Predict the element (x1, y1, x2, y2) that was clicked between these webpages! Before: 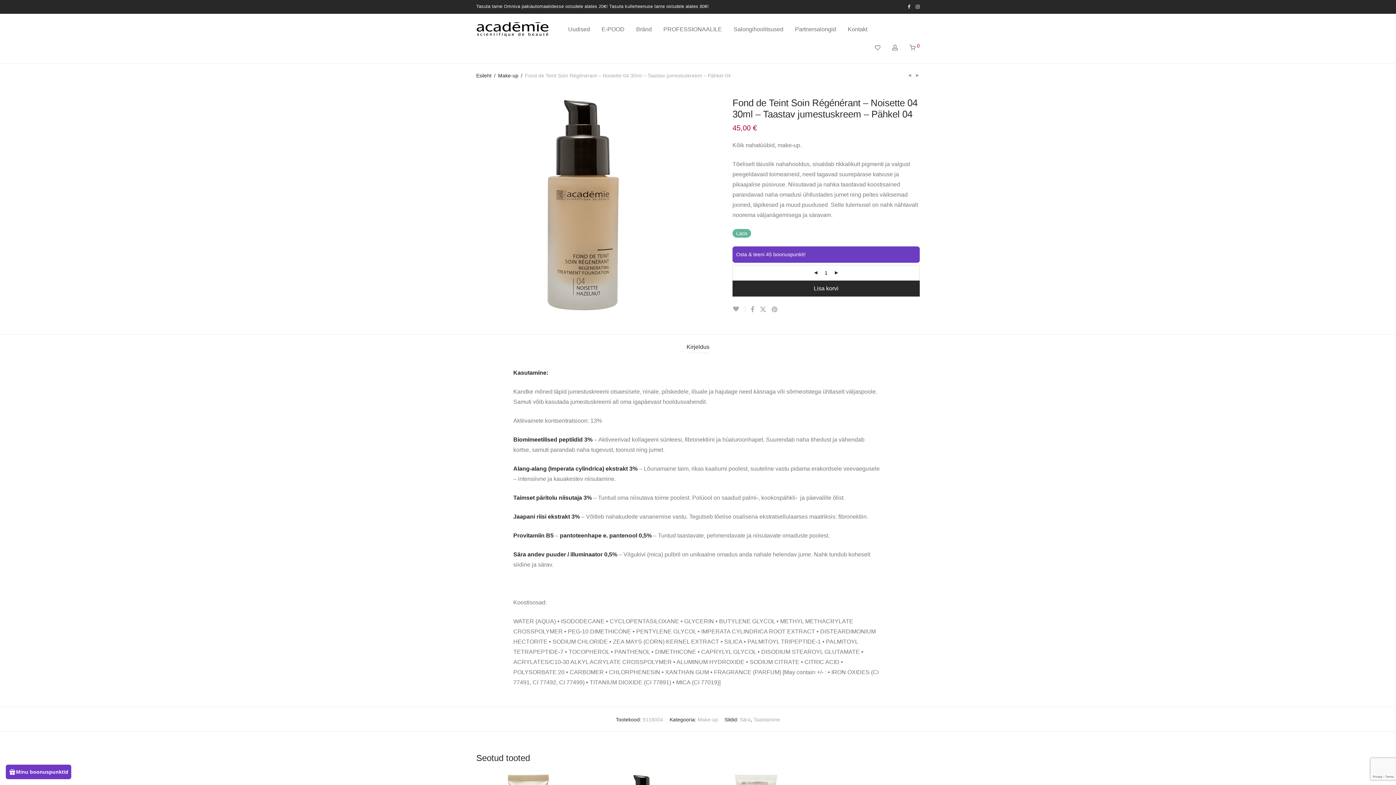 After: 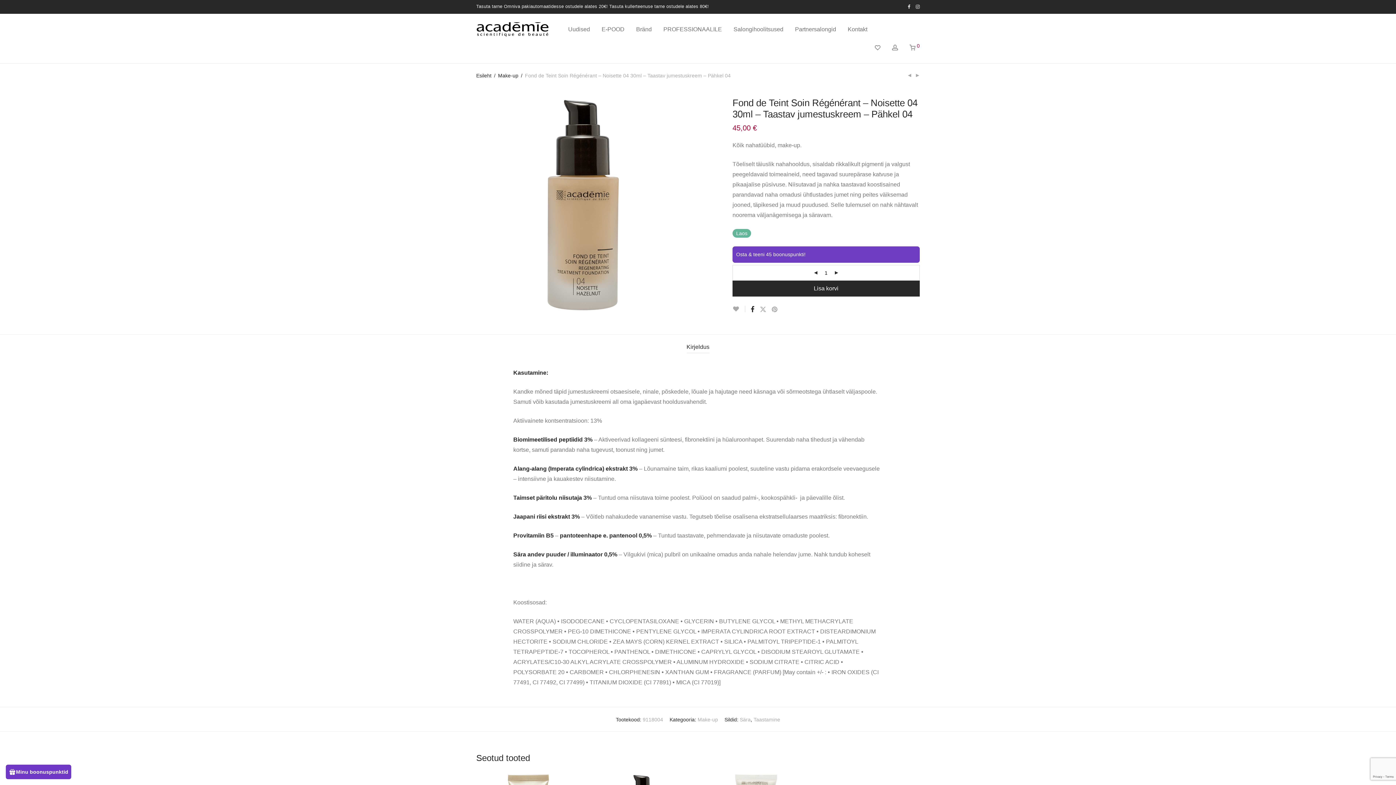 Action: bbox: (750, 306, 754, 313)